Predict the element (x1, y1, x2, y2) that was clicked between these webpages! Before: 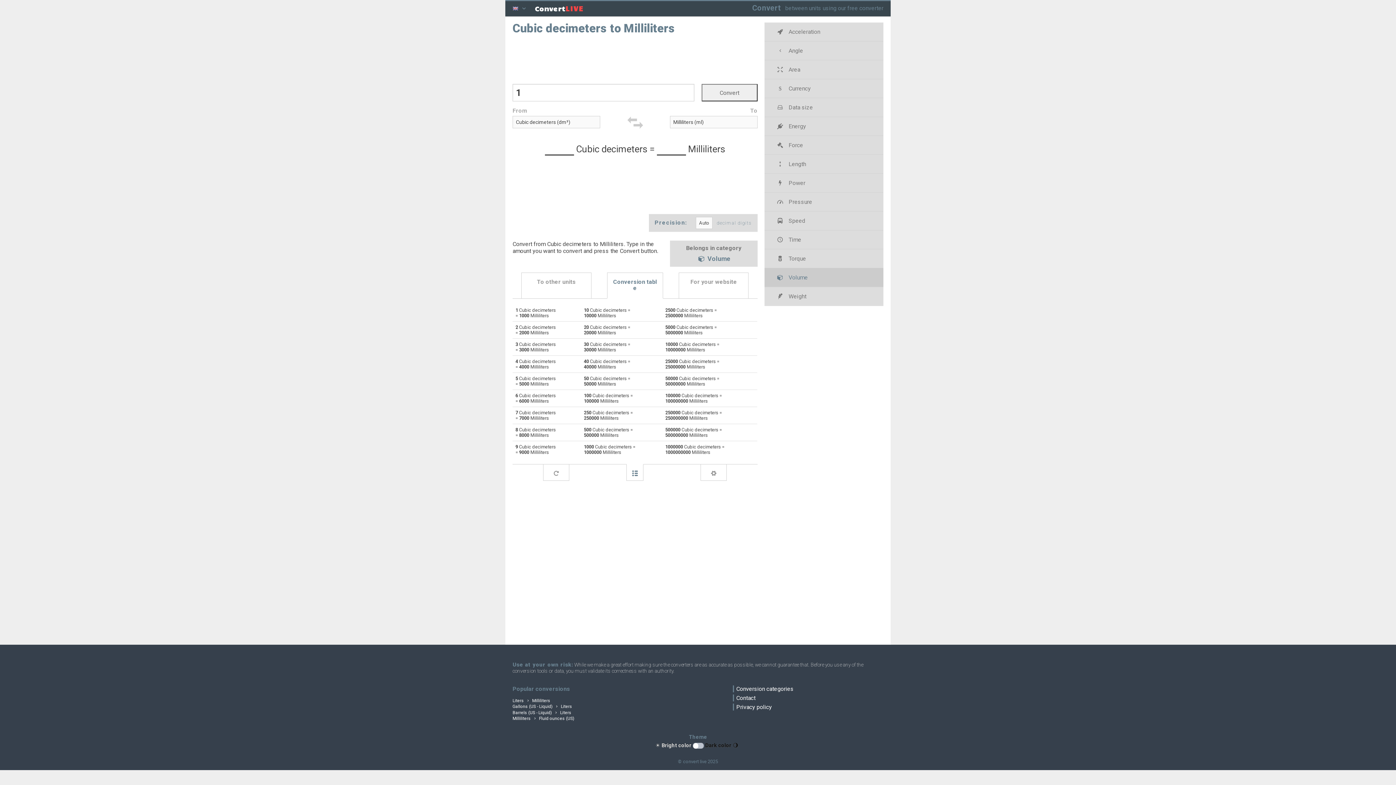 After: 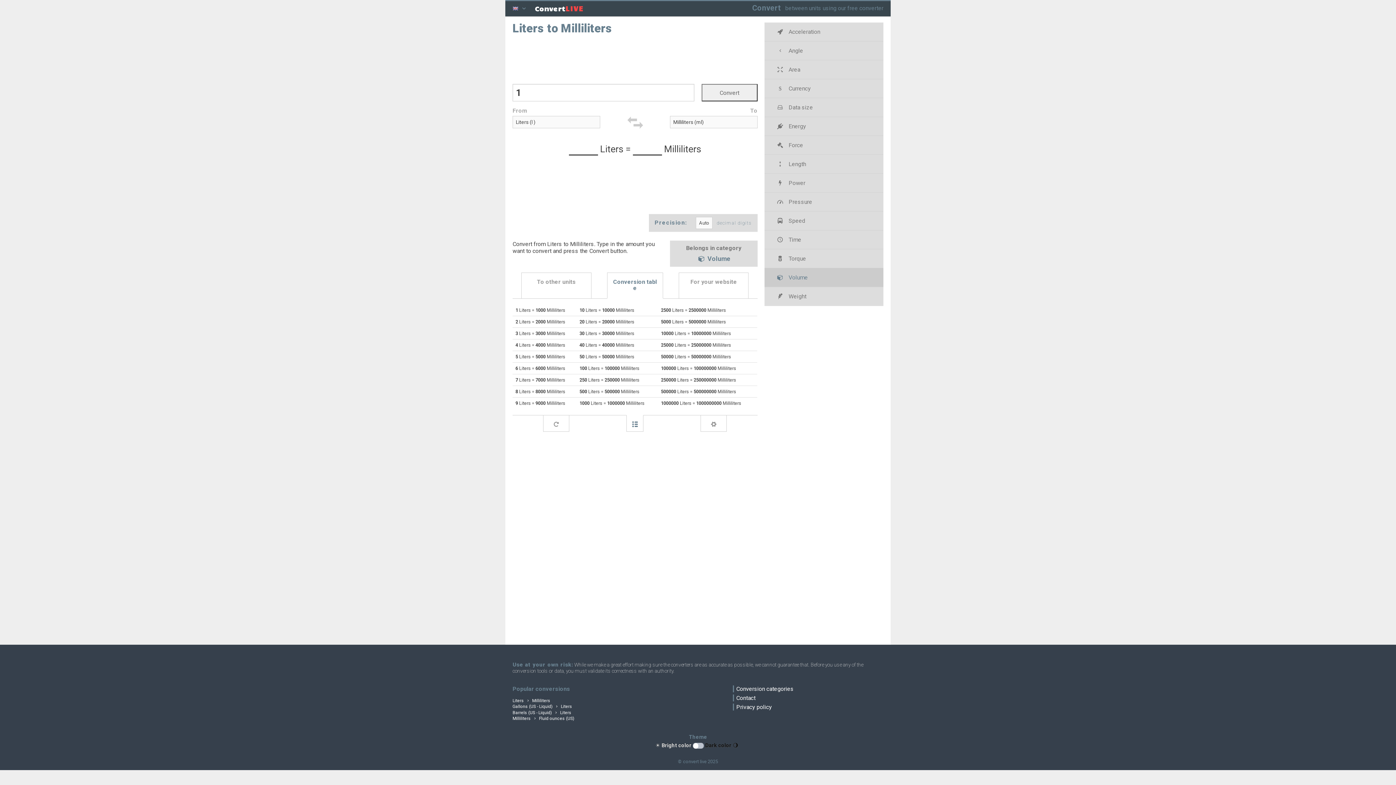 Action: label: Liters  Milliliters bbox: (512, 698, 550, 703)